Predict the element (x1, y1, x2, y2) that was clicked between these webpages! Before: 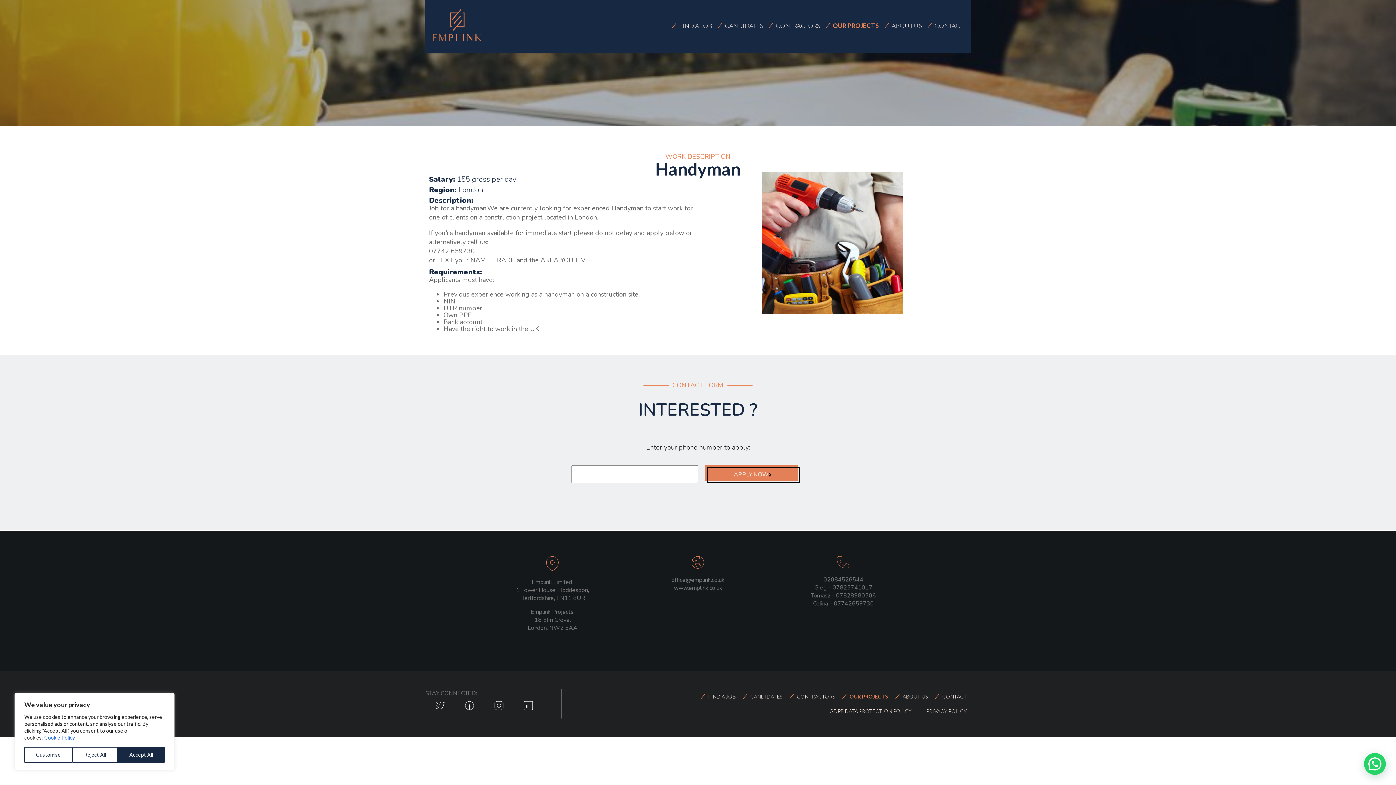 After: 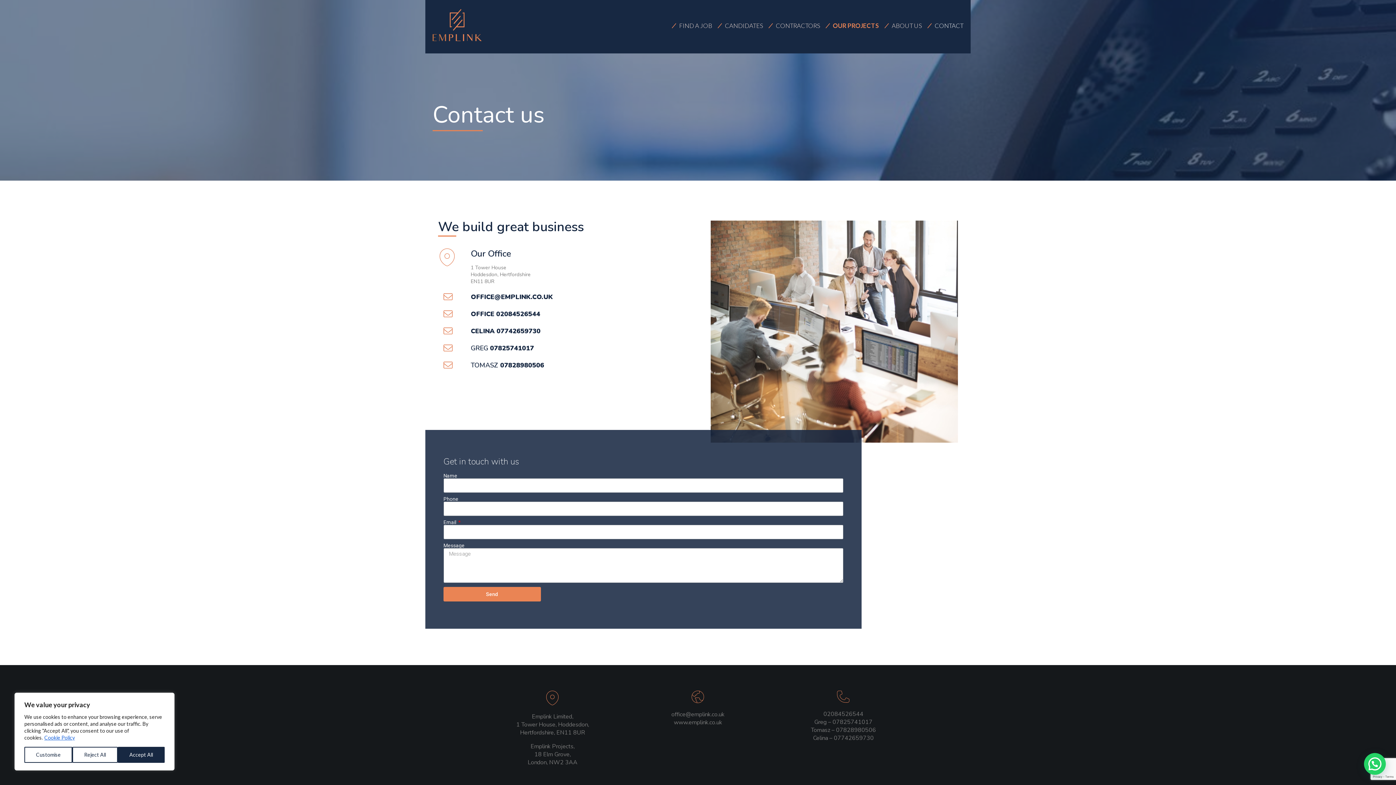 Action: label: CONTACT bbox: (942, 693, 967, 700)